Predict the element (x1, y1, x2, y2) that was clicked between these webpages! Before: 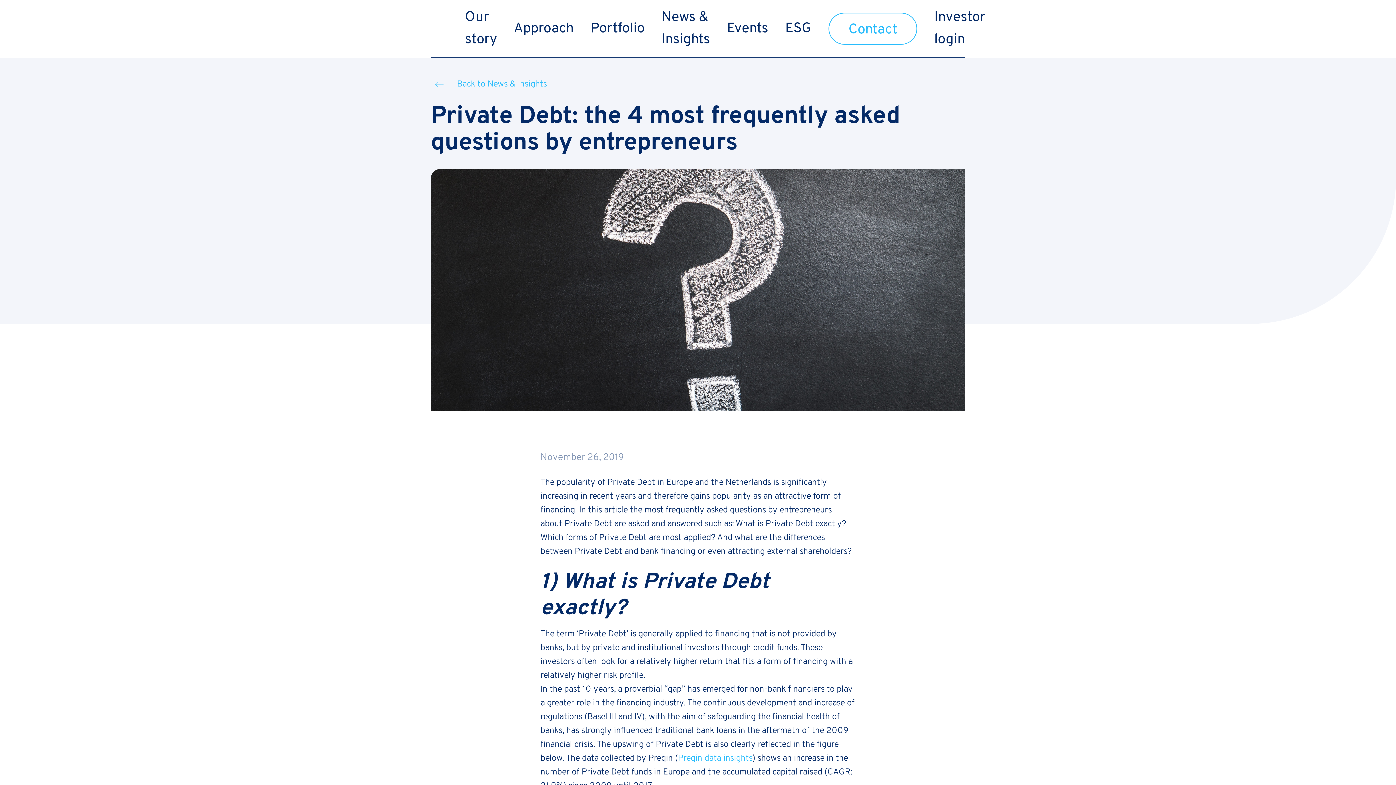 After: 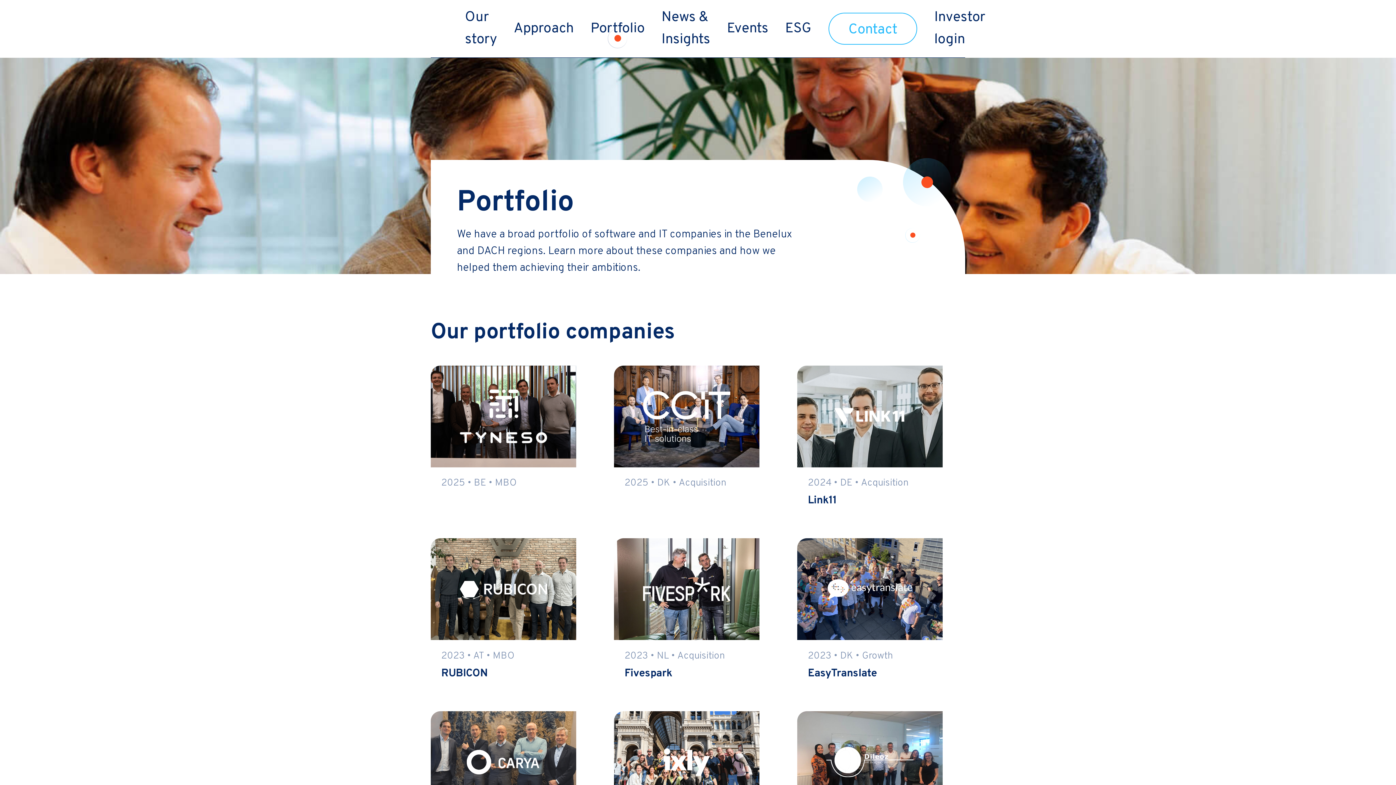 Action: bbox: (590, 19, 644, 37) label: Portfolio